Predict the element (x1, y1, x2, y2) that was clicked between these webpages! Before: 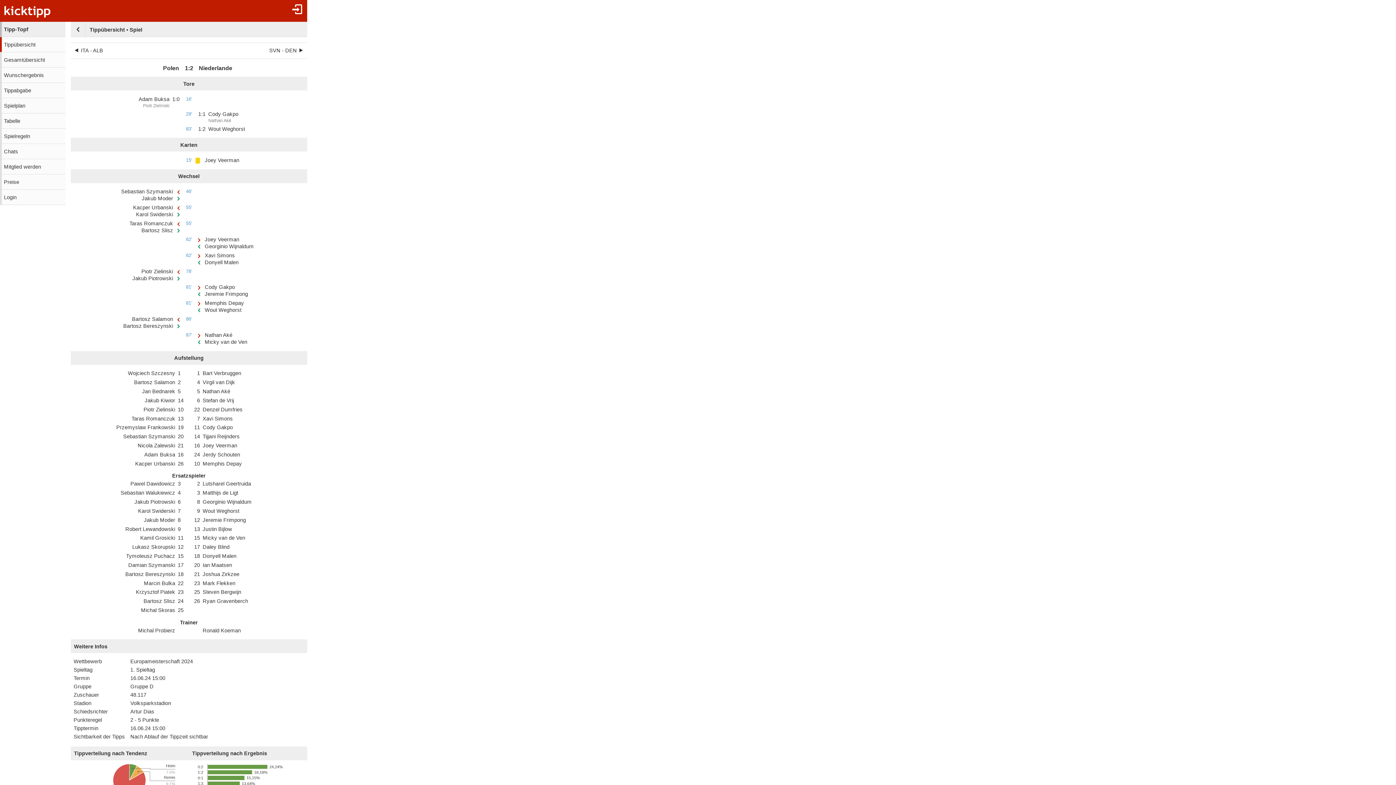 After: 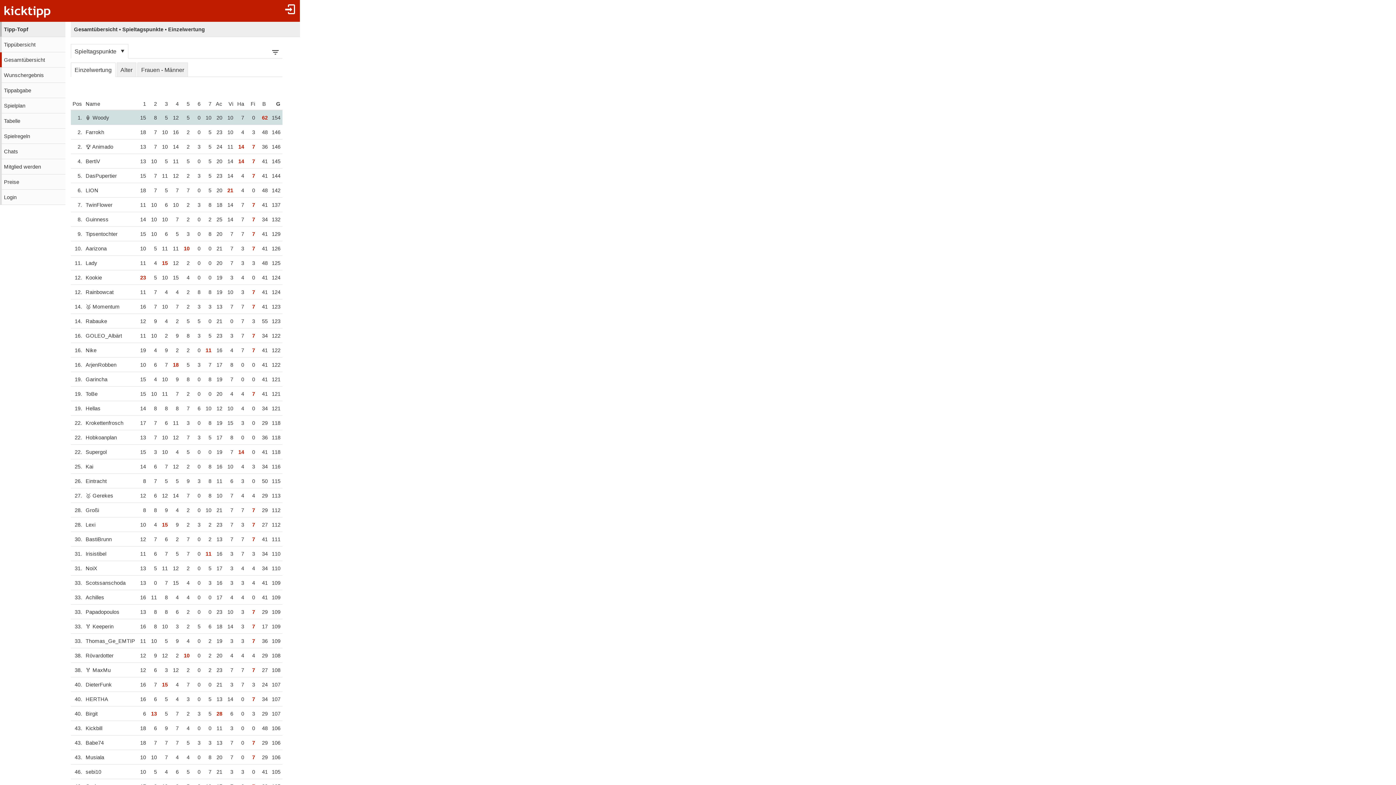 Action: label: Gesamtübersicht bbox: (0, 52, 65, 67)